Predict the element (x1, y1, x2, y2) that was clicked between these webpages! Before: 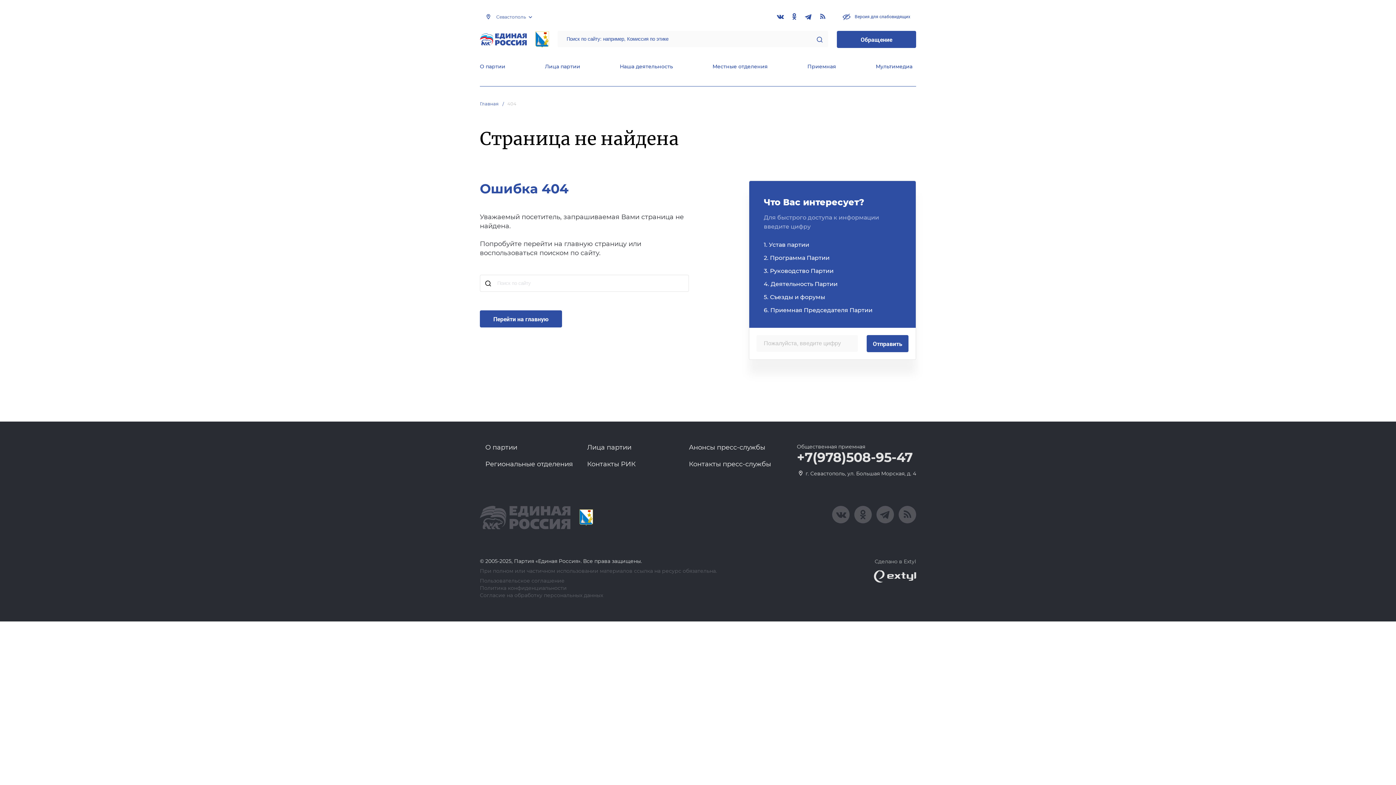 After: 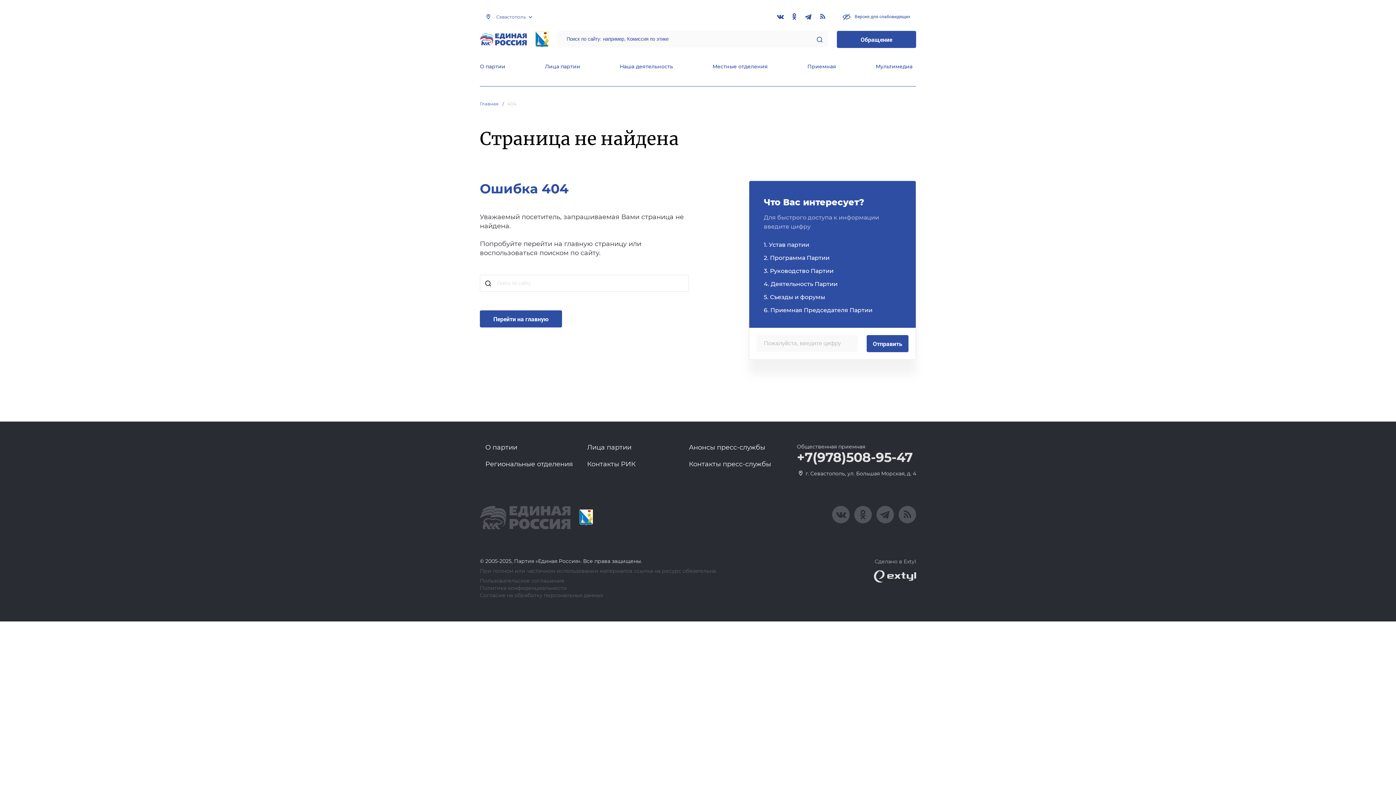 Action: bbox: (874, 570, 916, 582)